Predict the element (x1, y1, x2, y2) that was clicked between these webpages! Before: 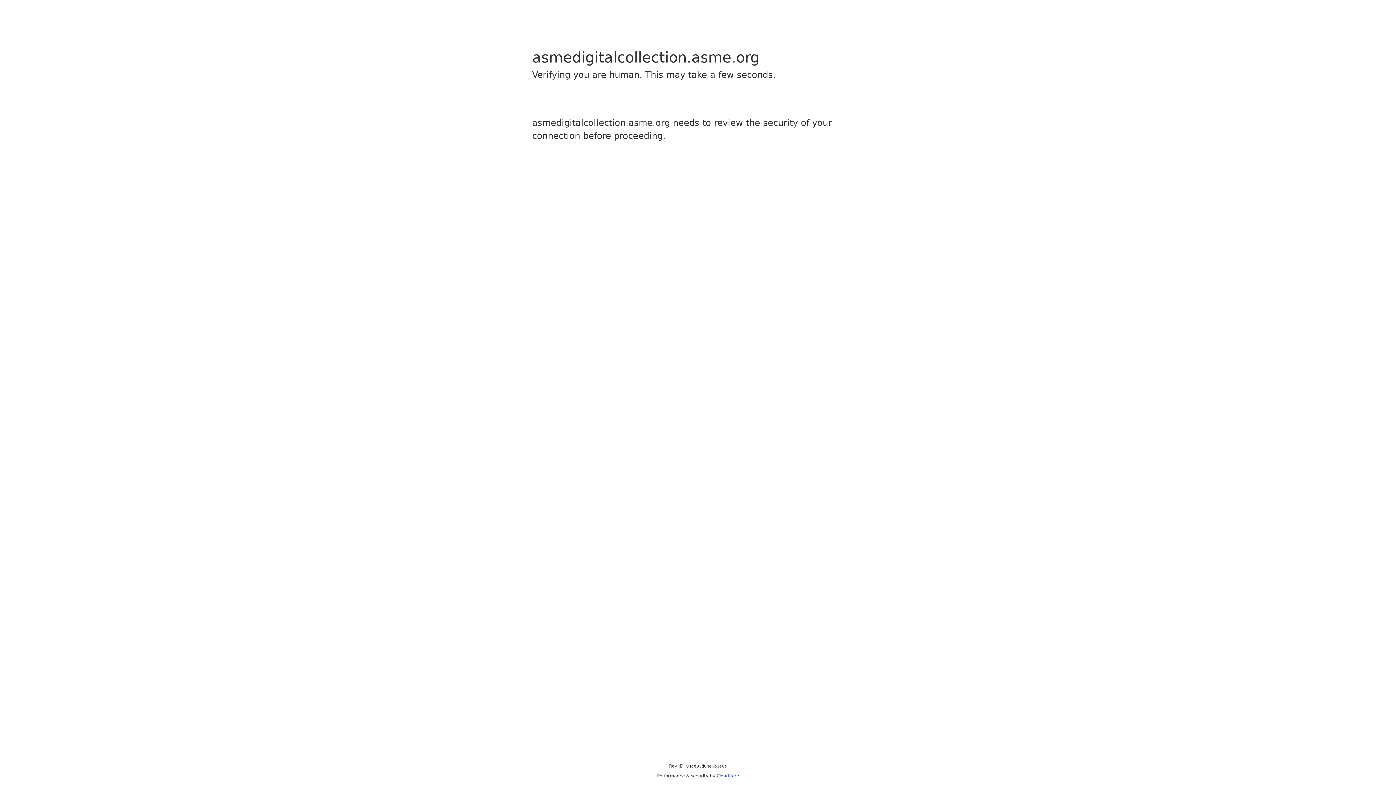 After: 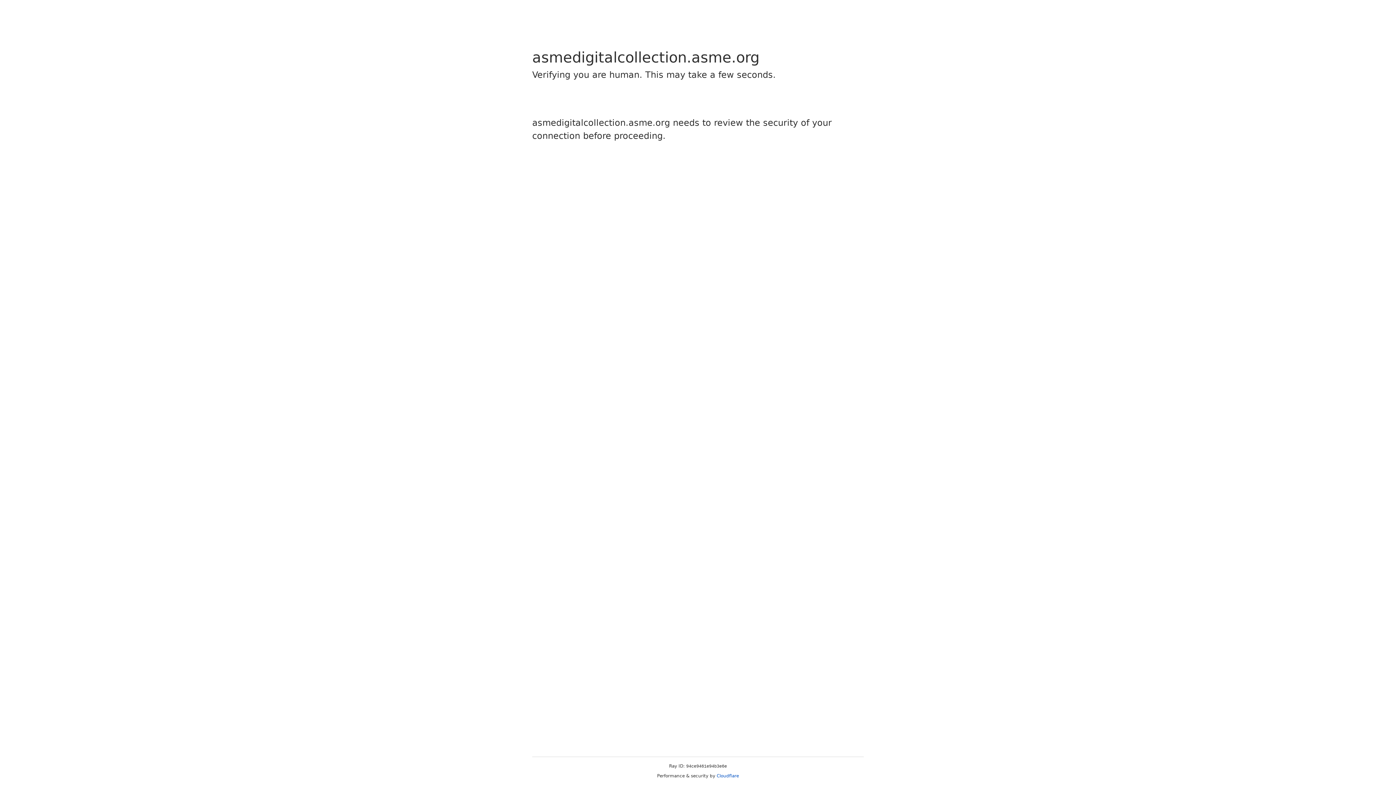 Action: label: Cloudflare bbox: (716, 773, 739, 778)